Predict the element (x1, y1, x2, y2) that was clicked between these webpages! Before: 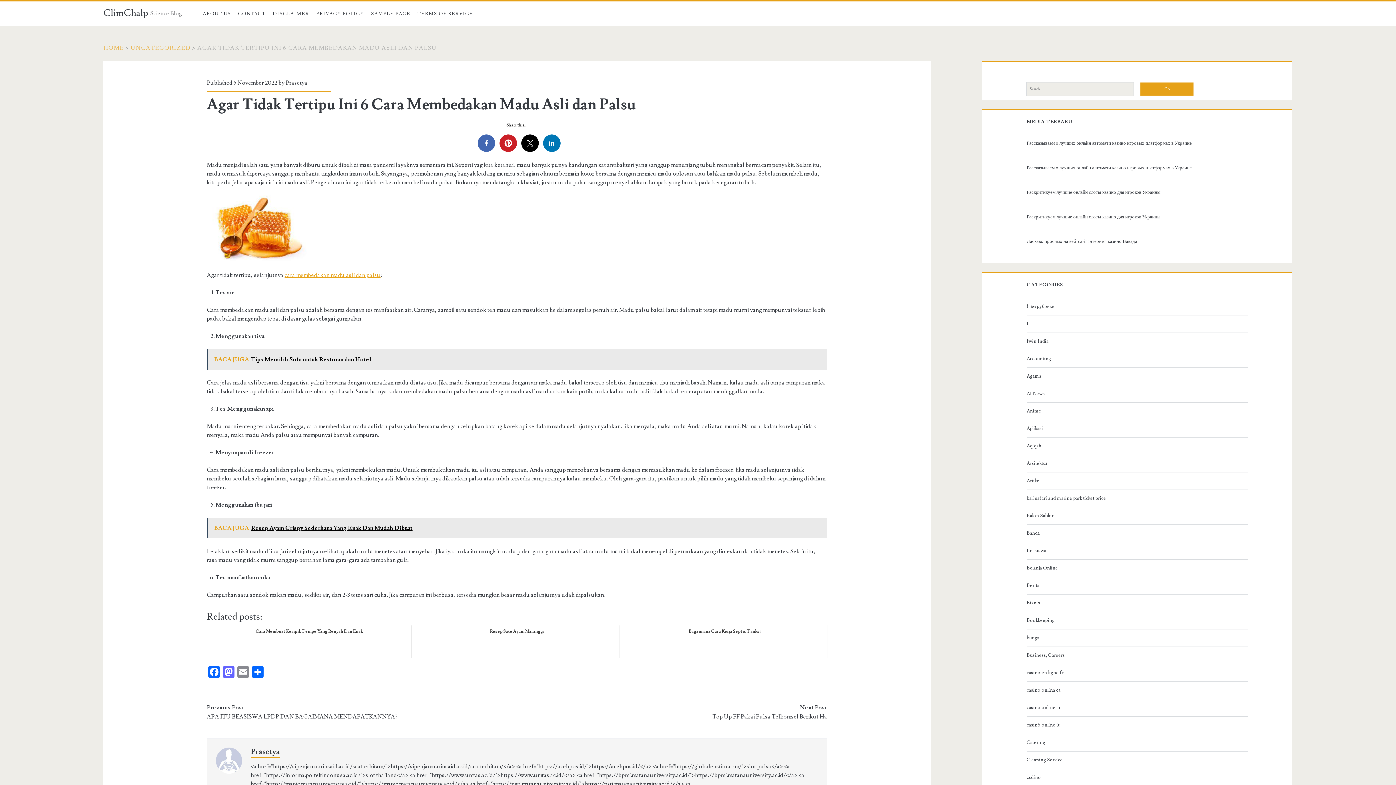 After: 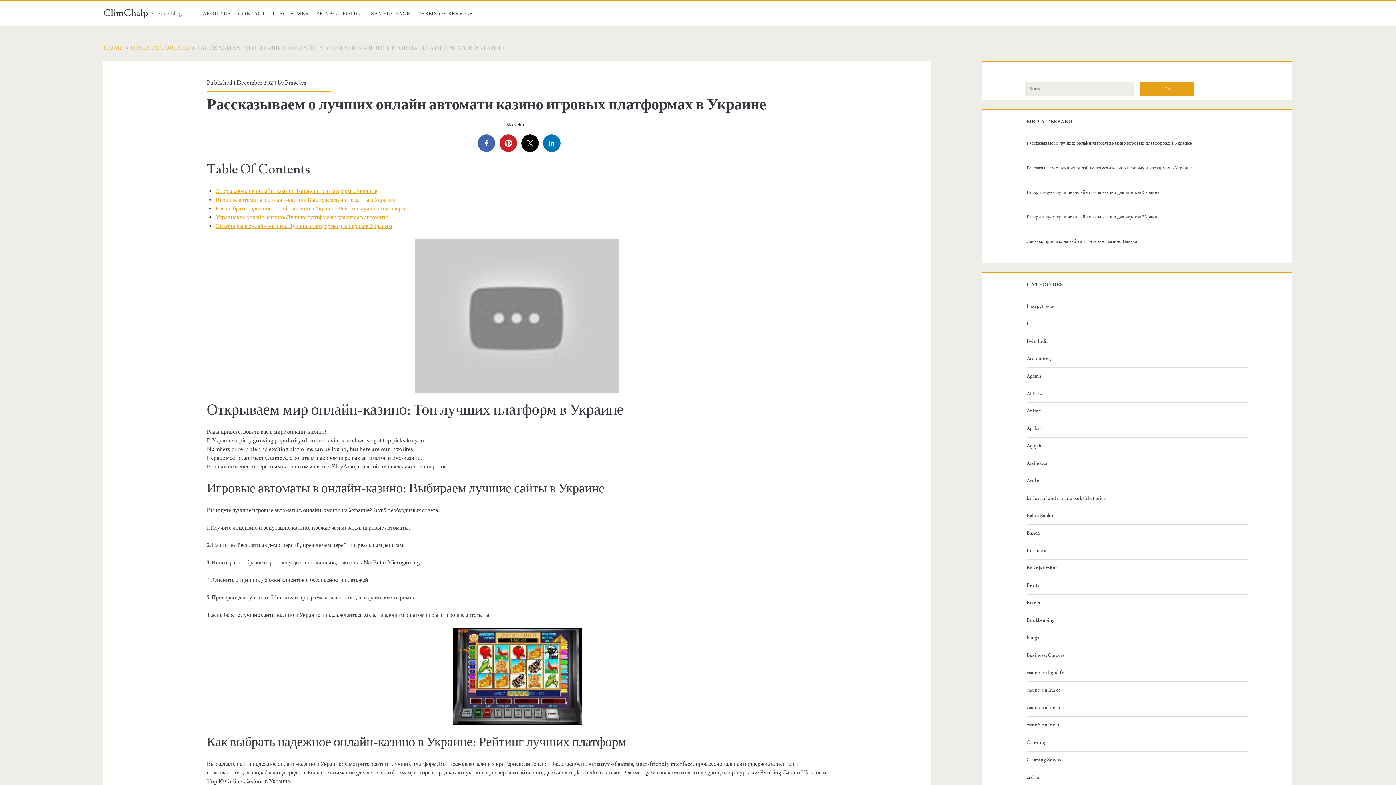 Action: bbox: (1026, 139, 1245, 147) label: Рассказываем о лучших онлайн автомати казино игровых платформах в Украине